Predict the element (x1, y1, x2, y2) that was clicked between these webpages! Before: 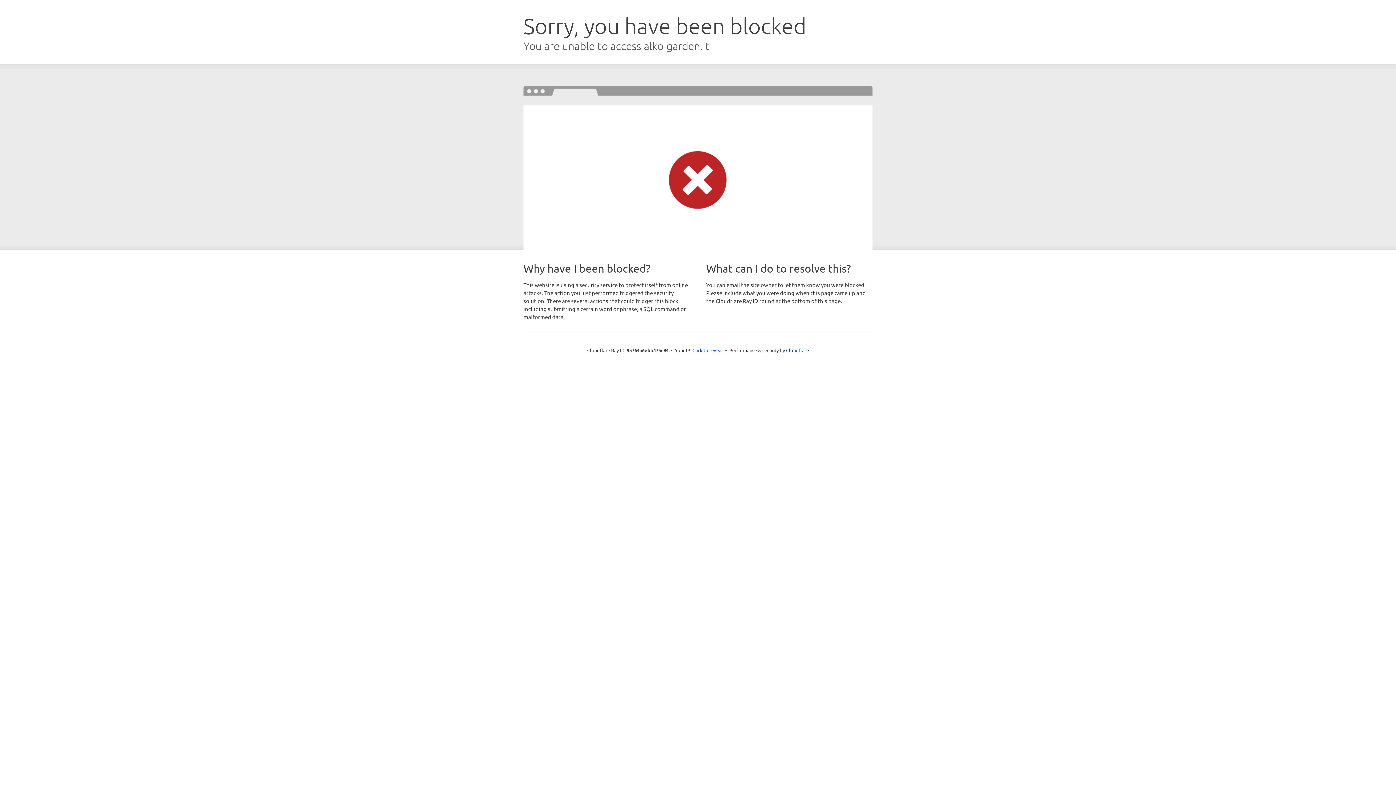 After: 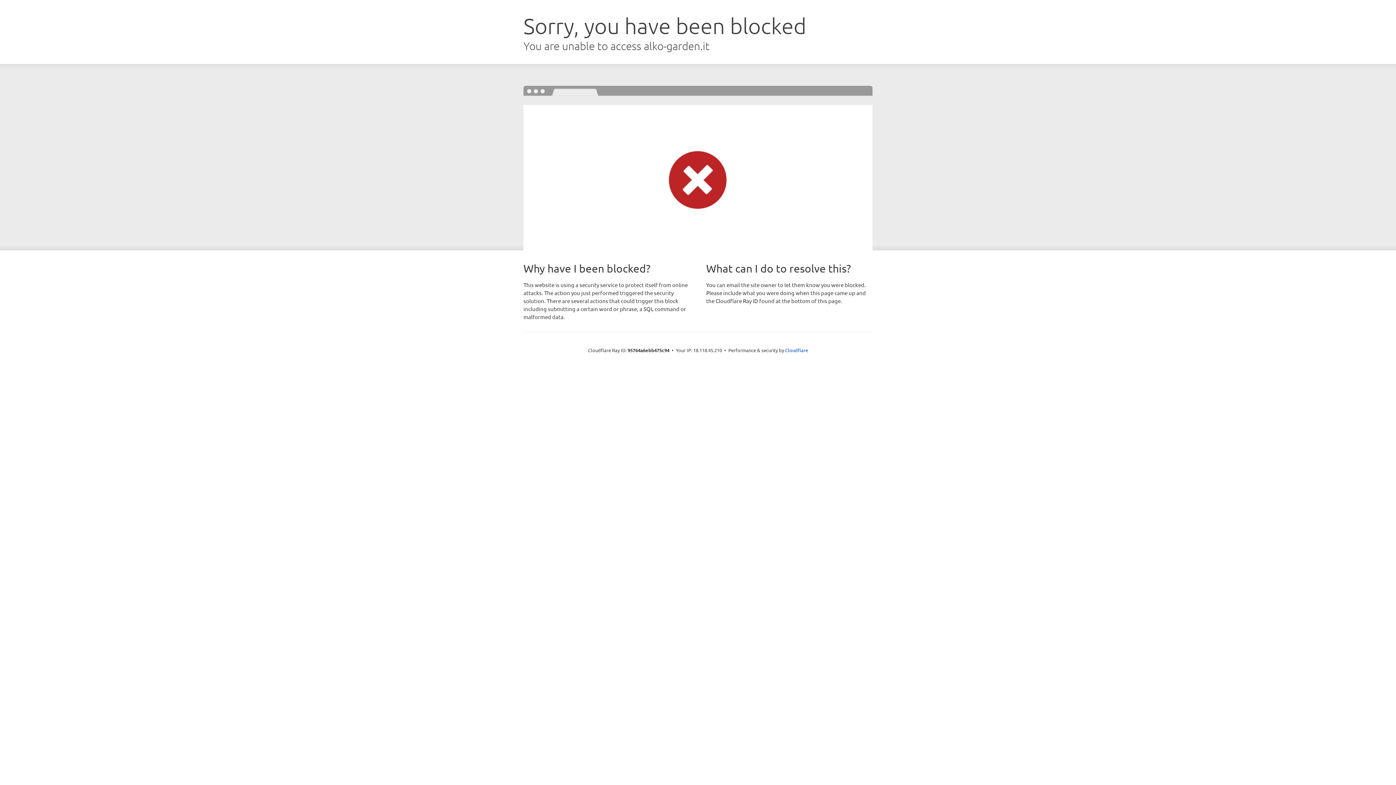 Action: bbox: (692, 346, 723, 353) label: Click to reveal